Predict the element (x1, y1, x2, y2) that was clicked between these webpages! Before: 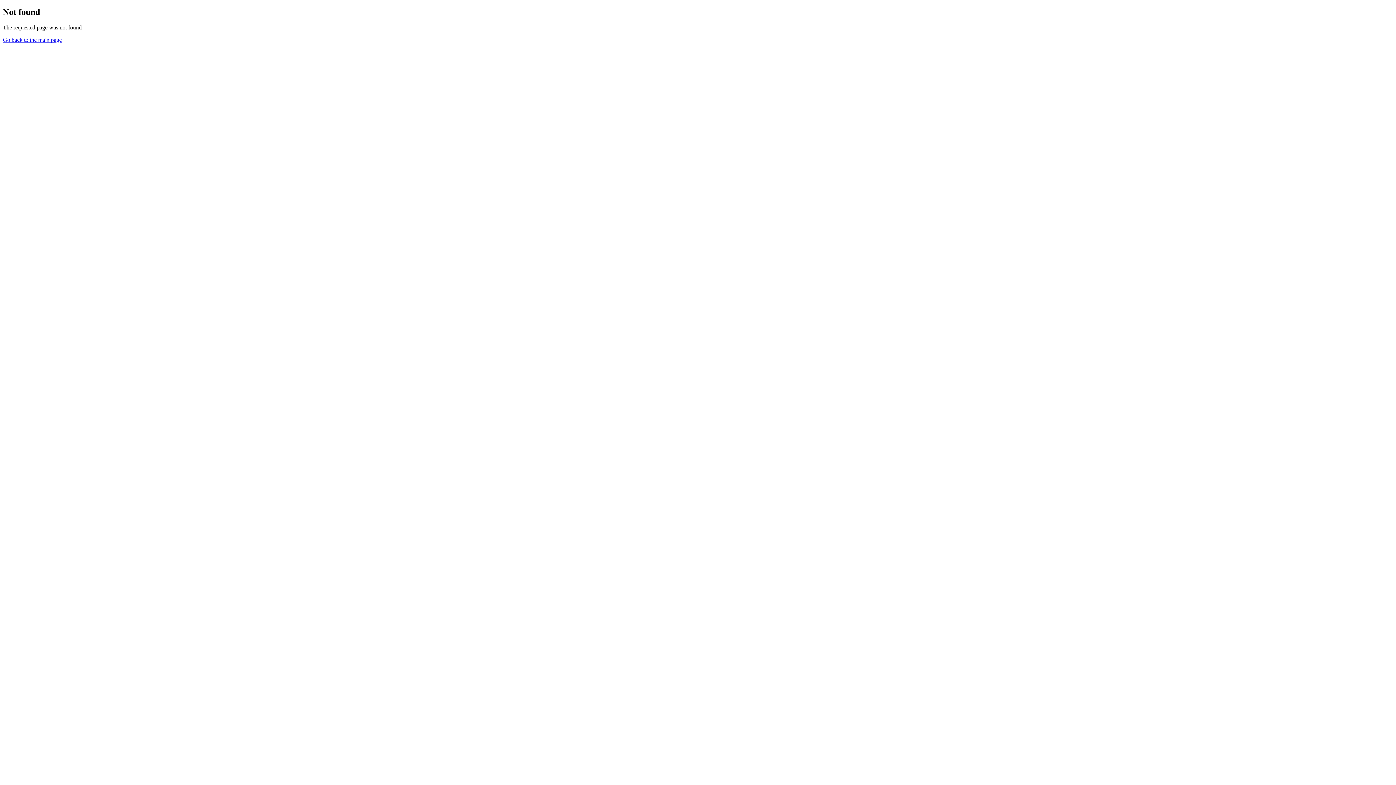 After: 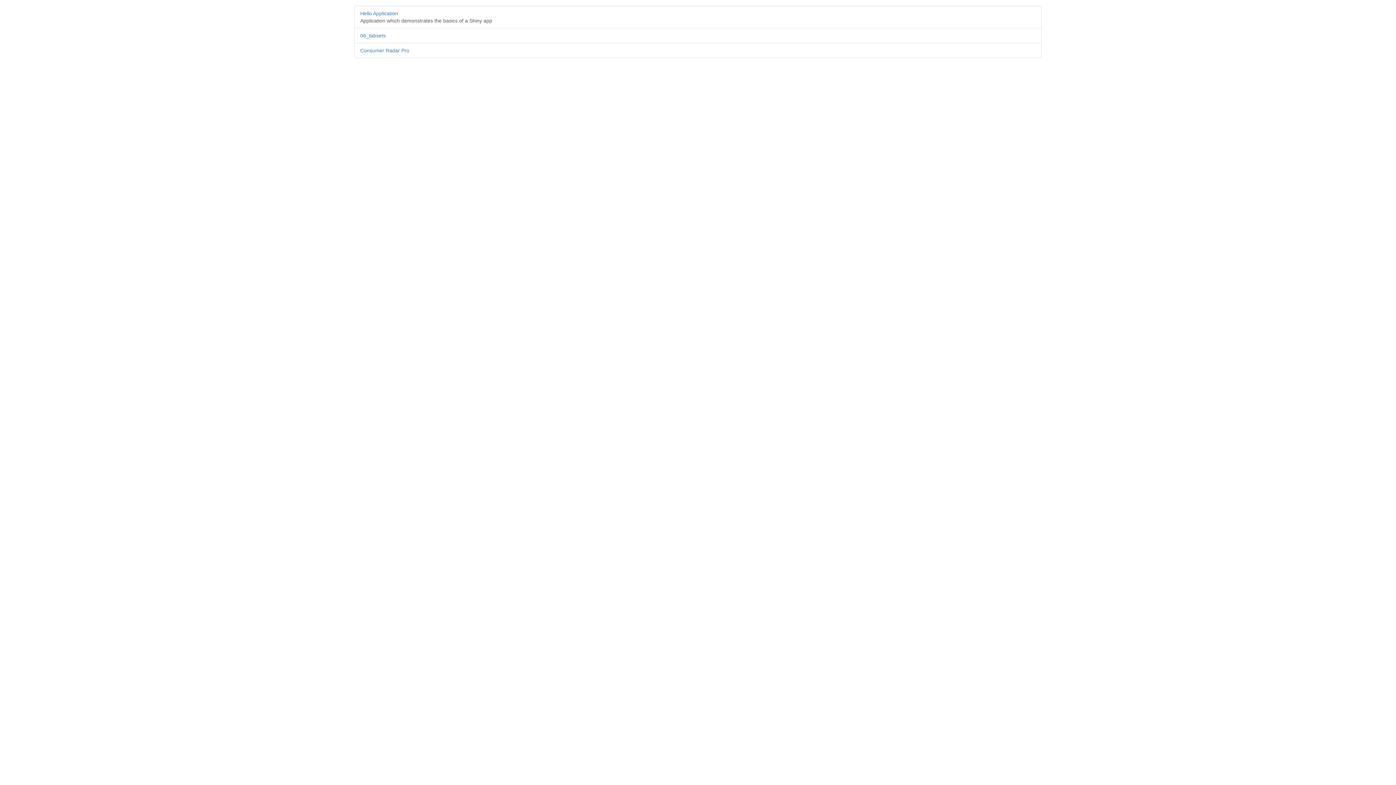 Action: bbox: (2, 36, 61, 42) label: Go back to the main page